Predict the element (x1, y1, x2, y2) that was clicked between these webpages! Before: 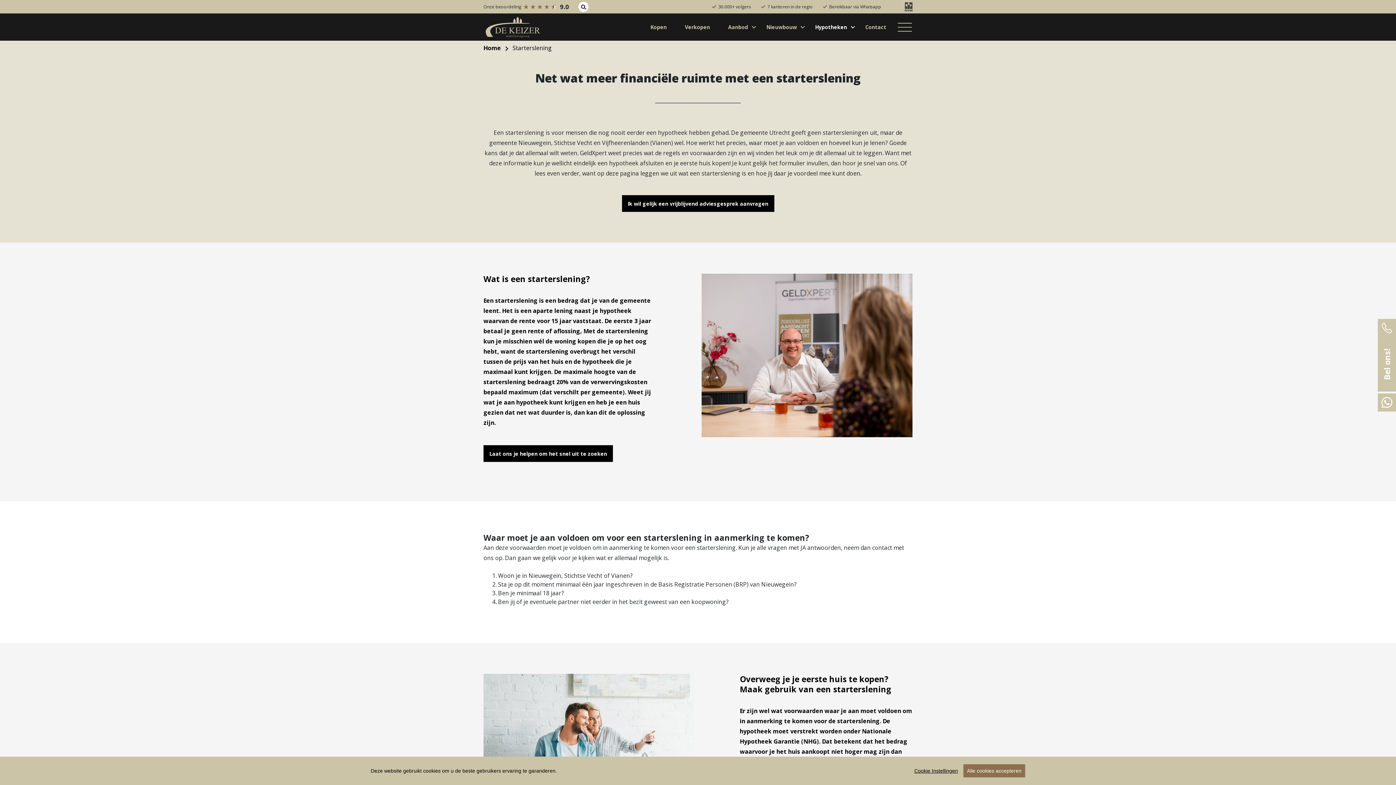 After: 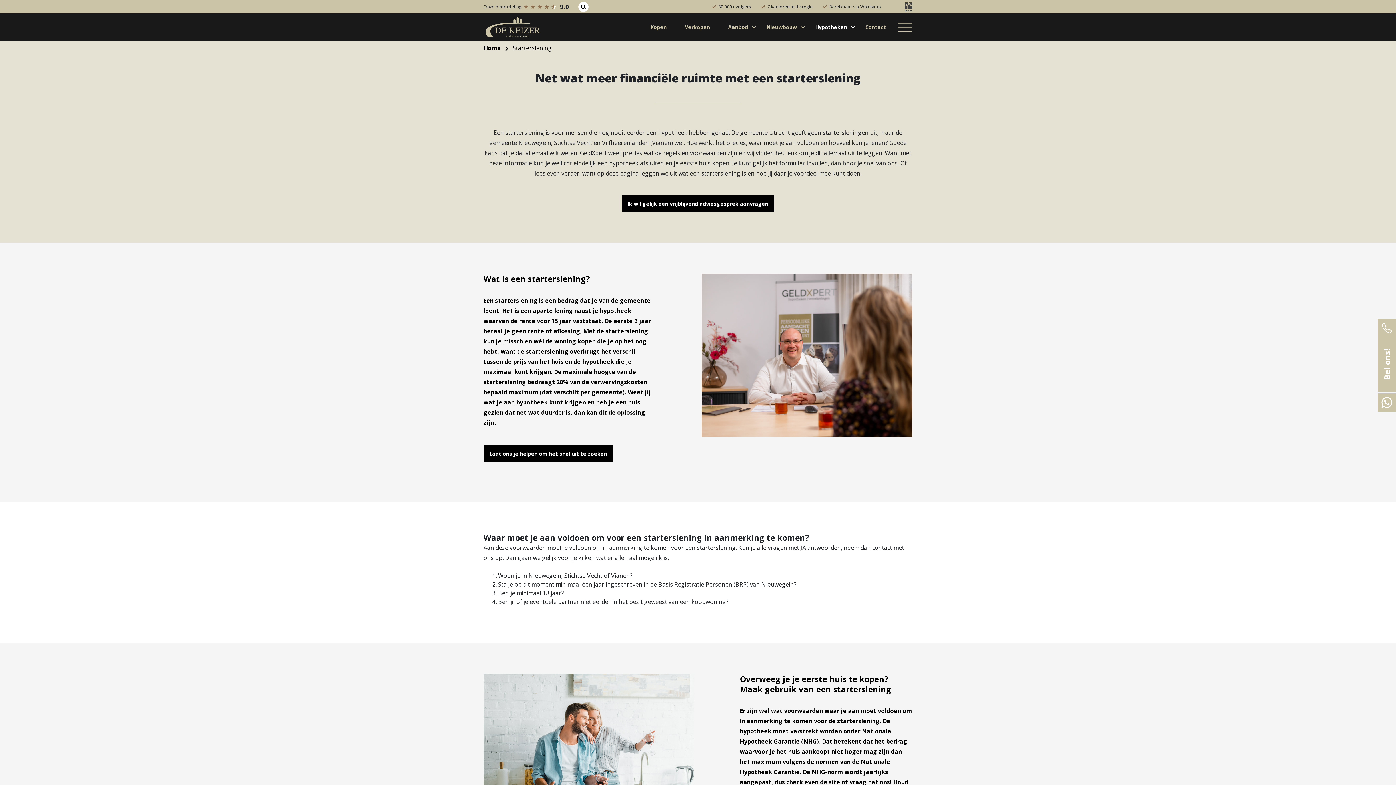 Action: bbox: (963, 764, 1025, 777) label: Alle cookies accepteren